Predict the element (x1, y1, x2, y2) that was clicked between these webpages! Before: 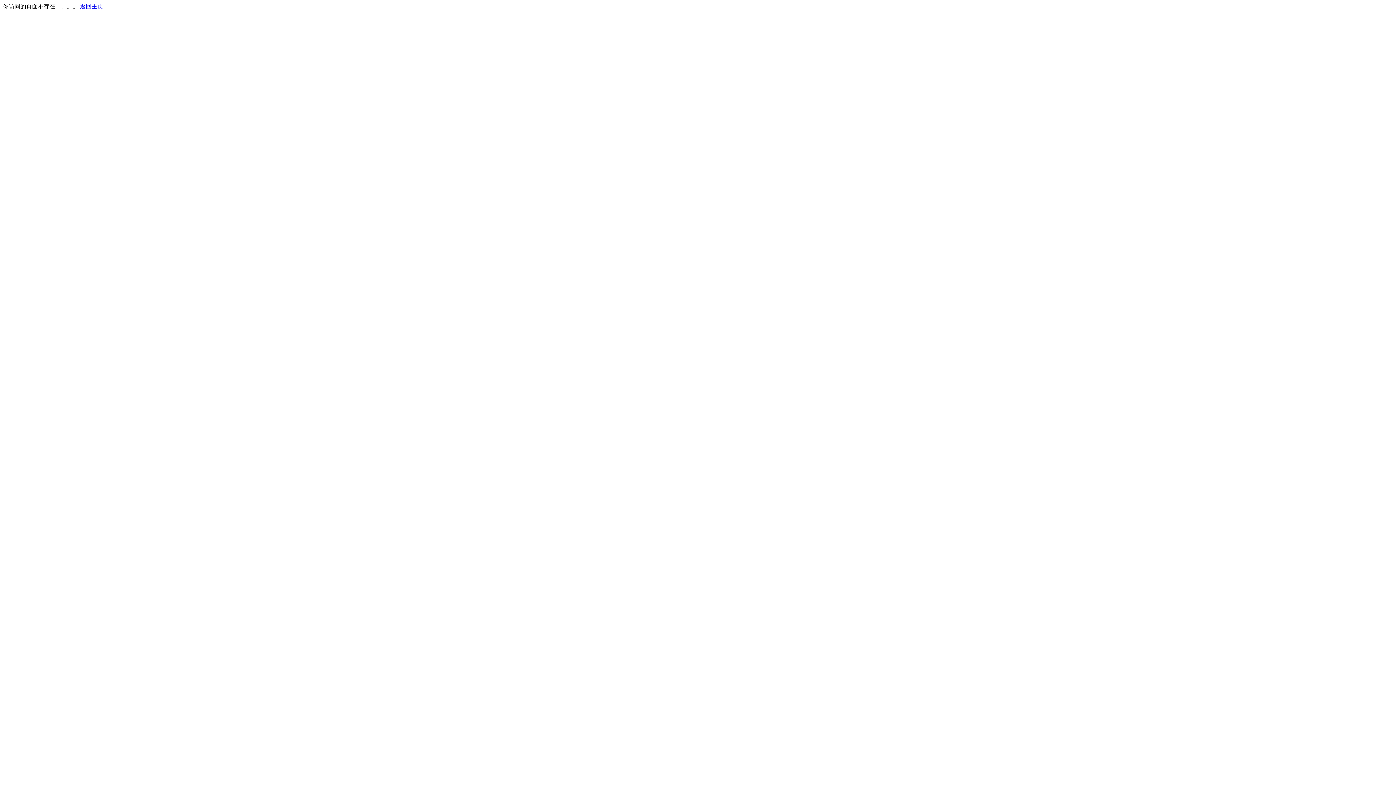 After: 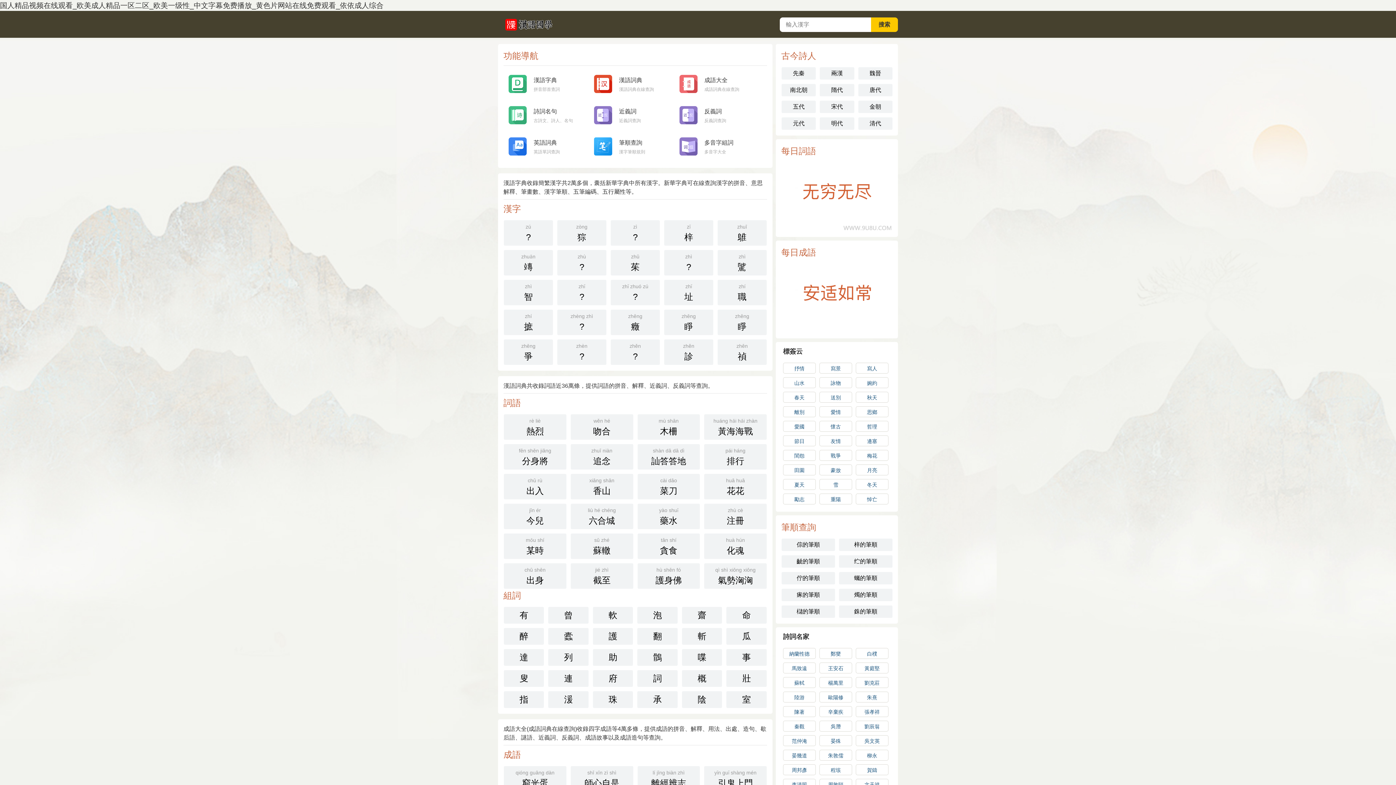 Action: bbox: (80, 3, 103, 9) label: 返回主页